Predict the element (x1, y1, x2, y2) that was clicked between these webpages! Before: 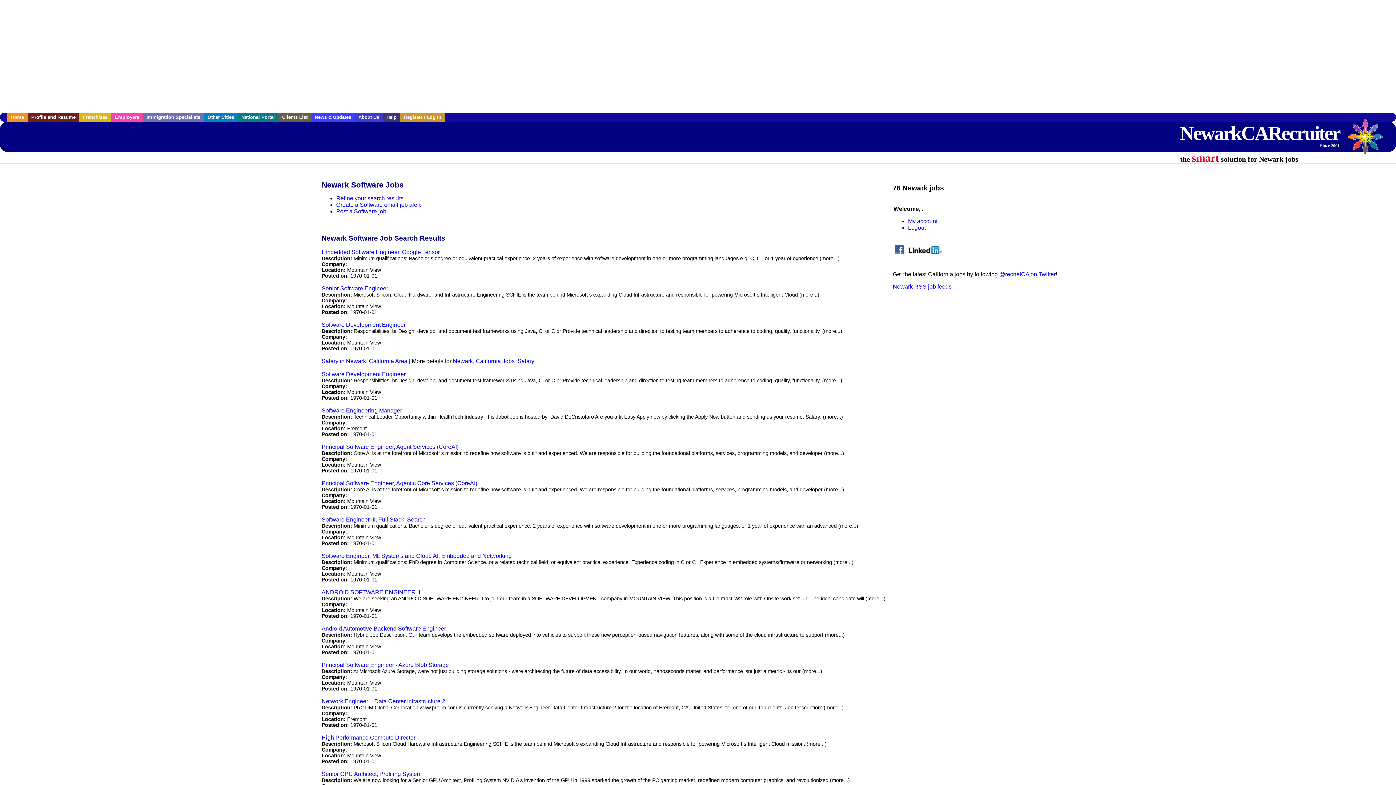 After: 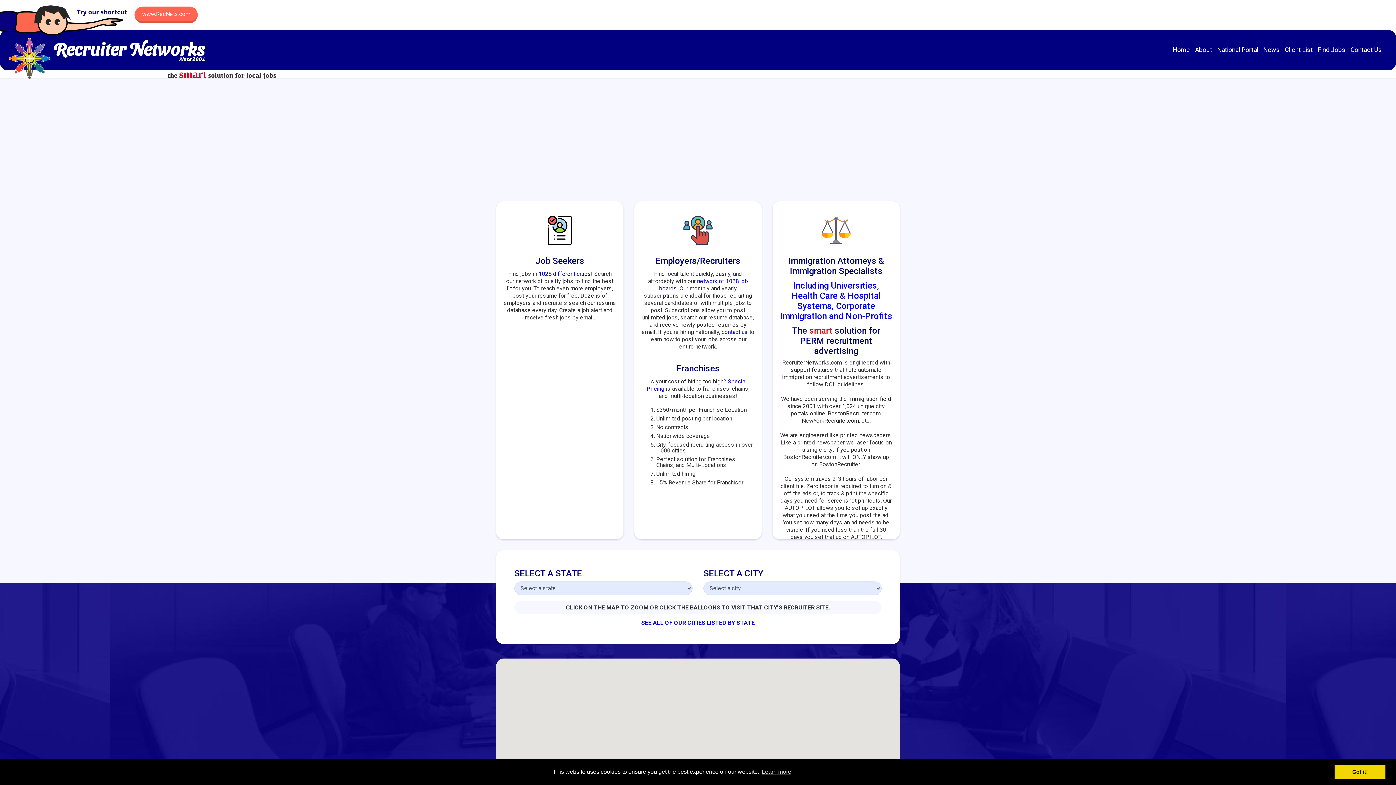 Action: bbox: (204, 112, 237, 121) label: Other Cities